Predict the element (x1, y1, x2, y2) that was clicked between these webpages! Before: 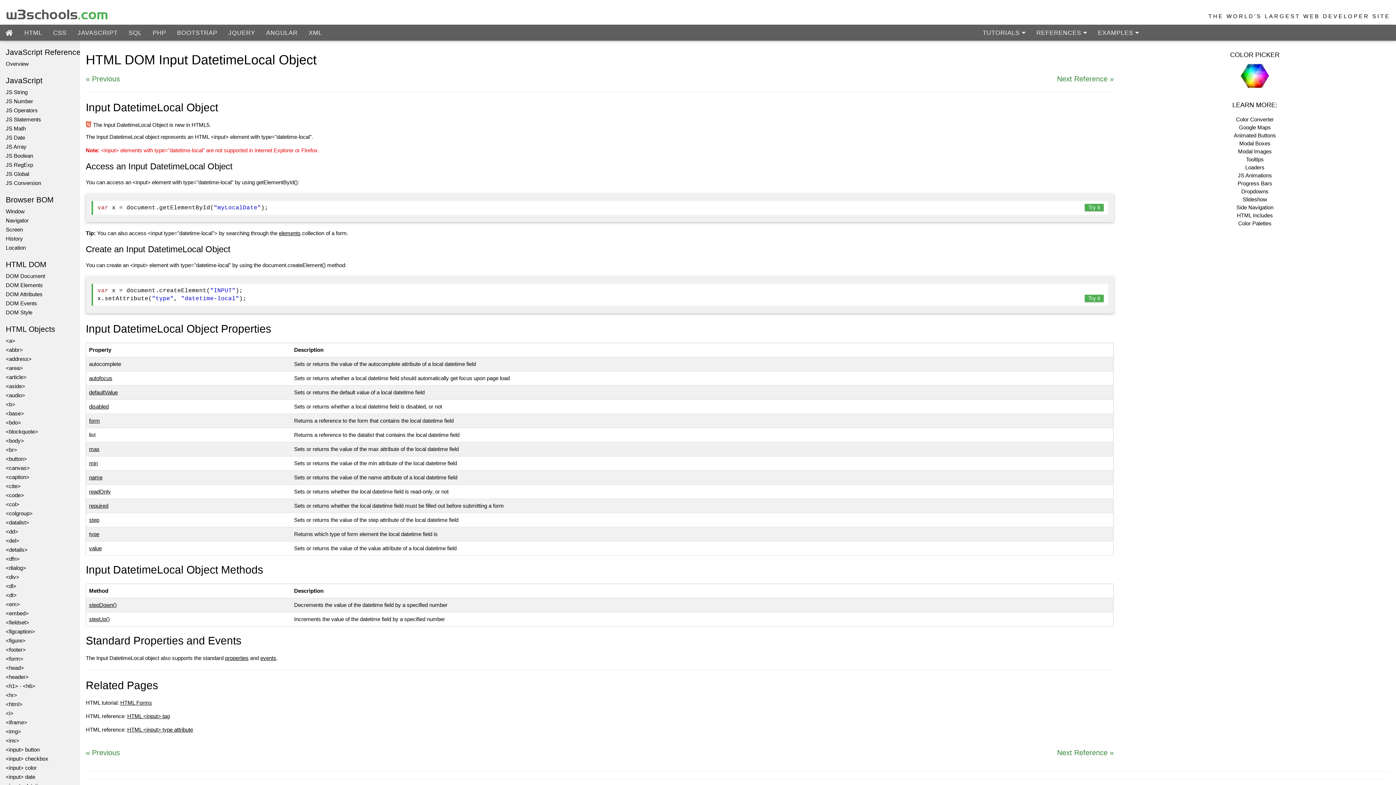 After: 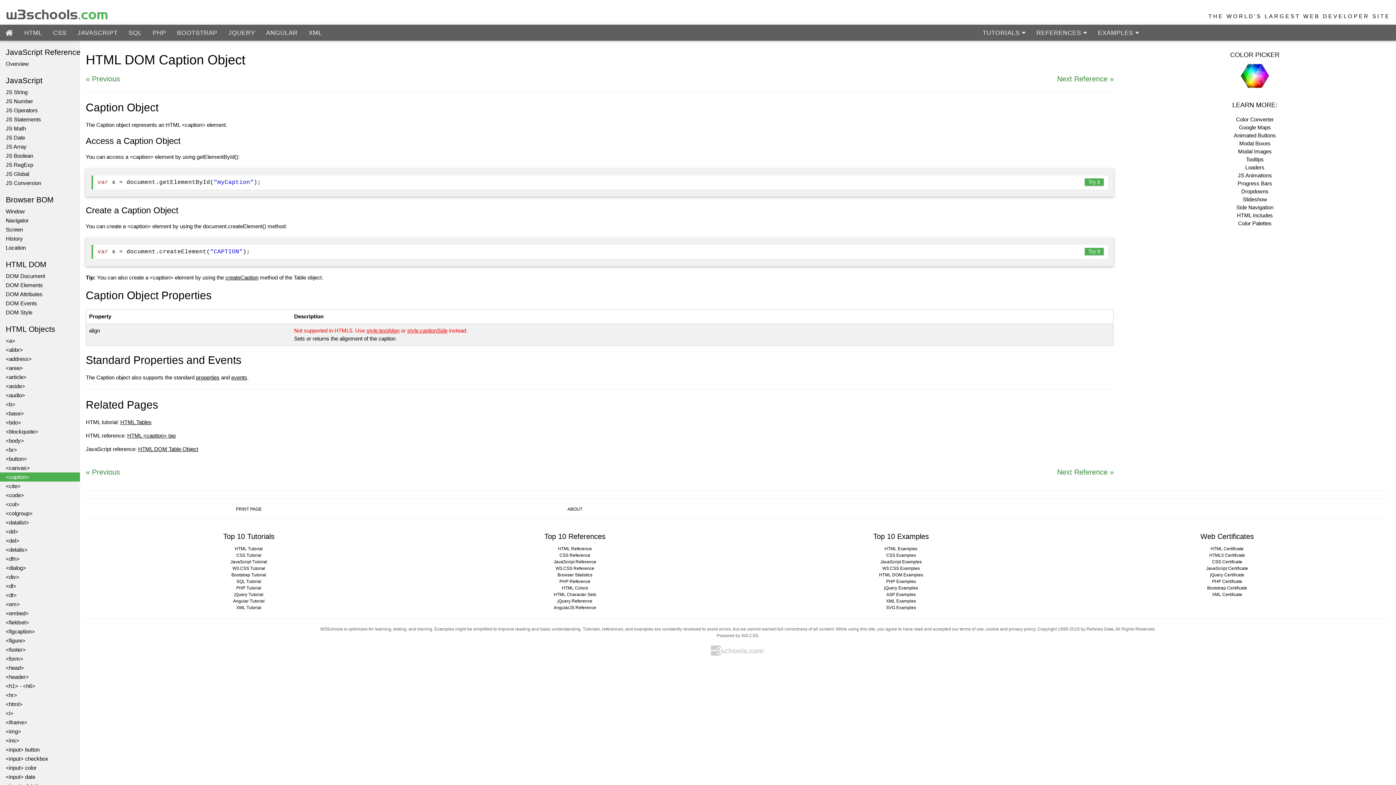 Action: bbox: (0, 472, 80, 481) label: <caption>